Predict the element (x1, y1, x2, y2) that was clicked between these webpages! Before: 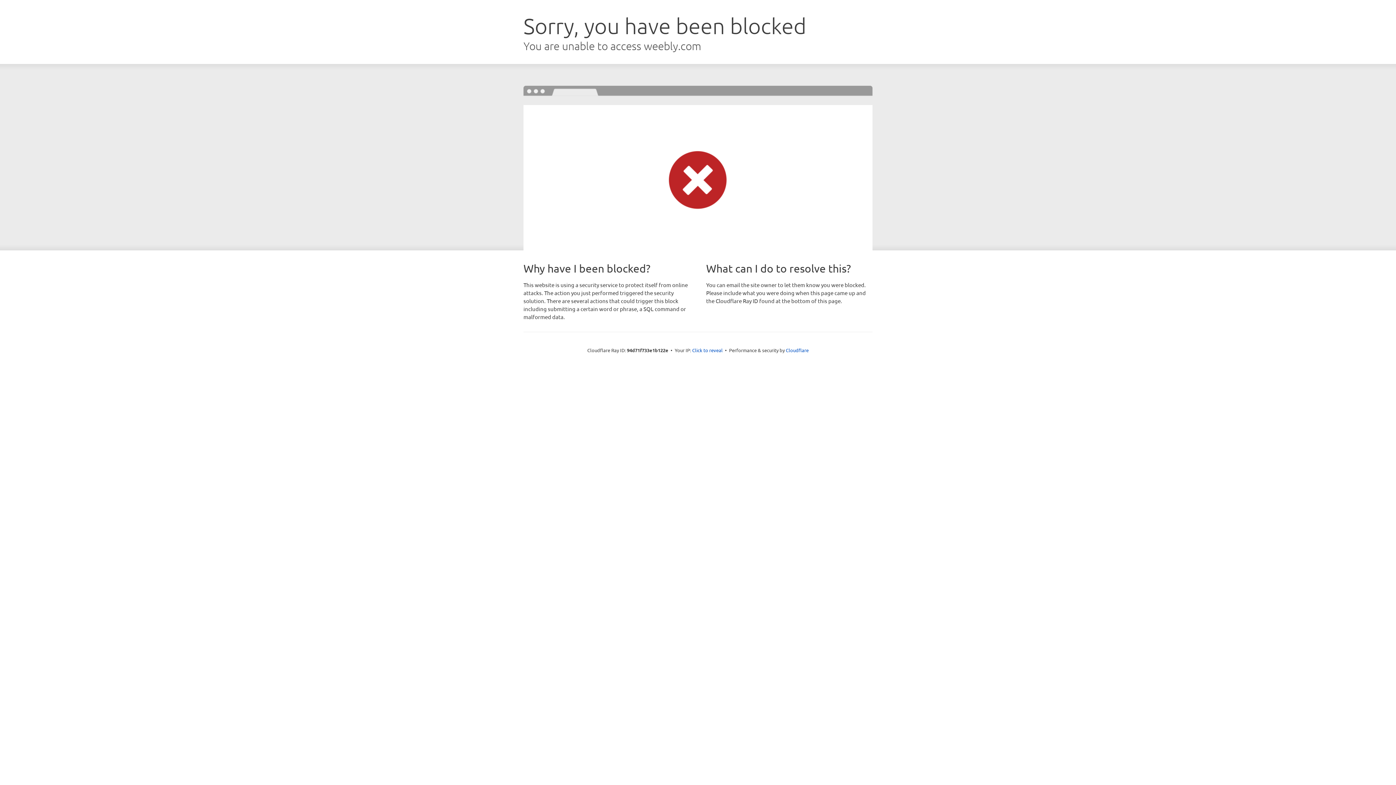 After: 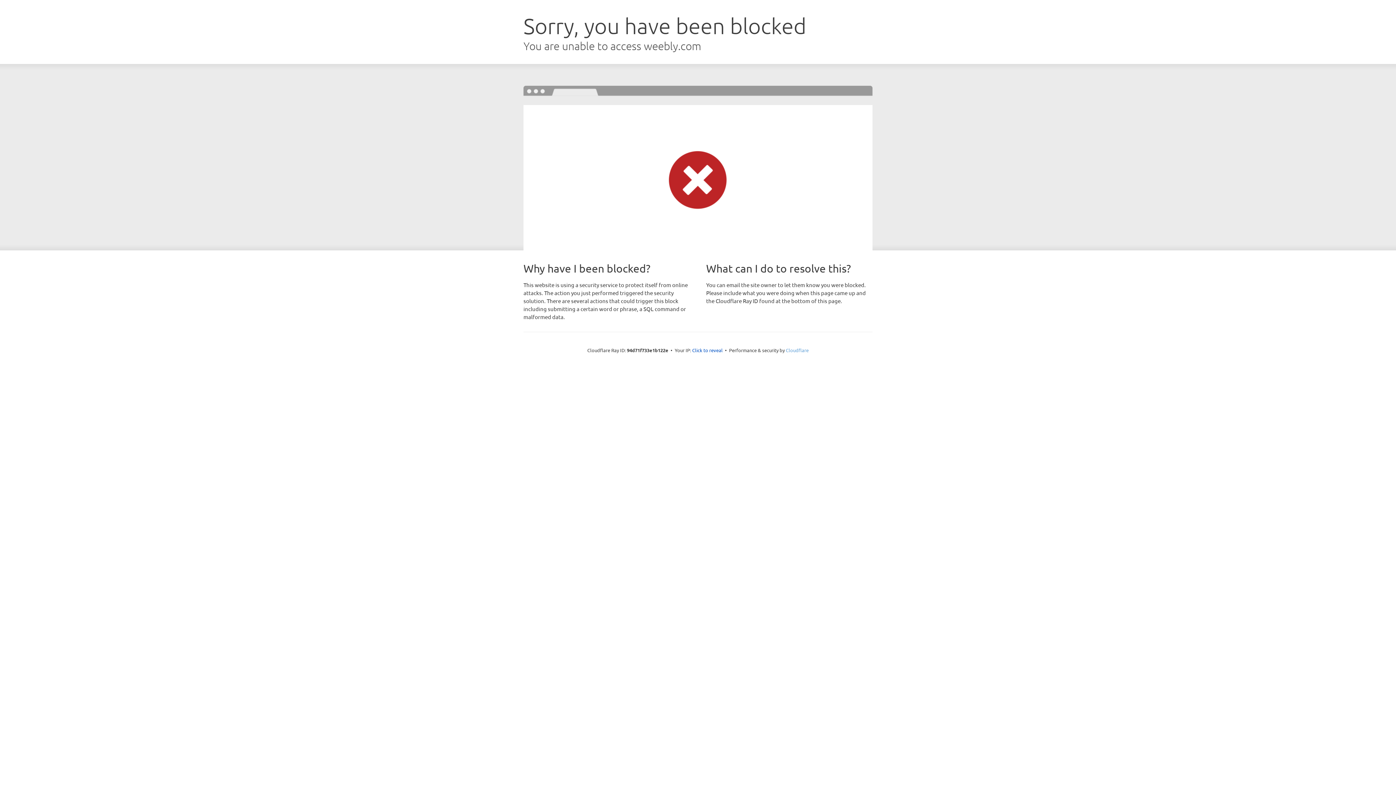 Action: bbox: (786, 347, 808, 353) label: Cloudflare